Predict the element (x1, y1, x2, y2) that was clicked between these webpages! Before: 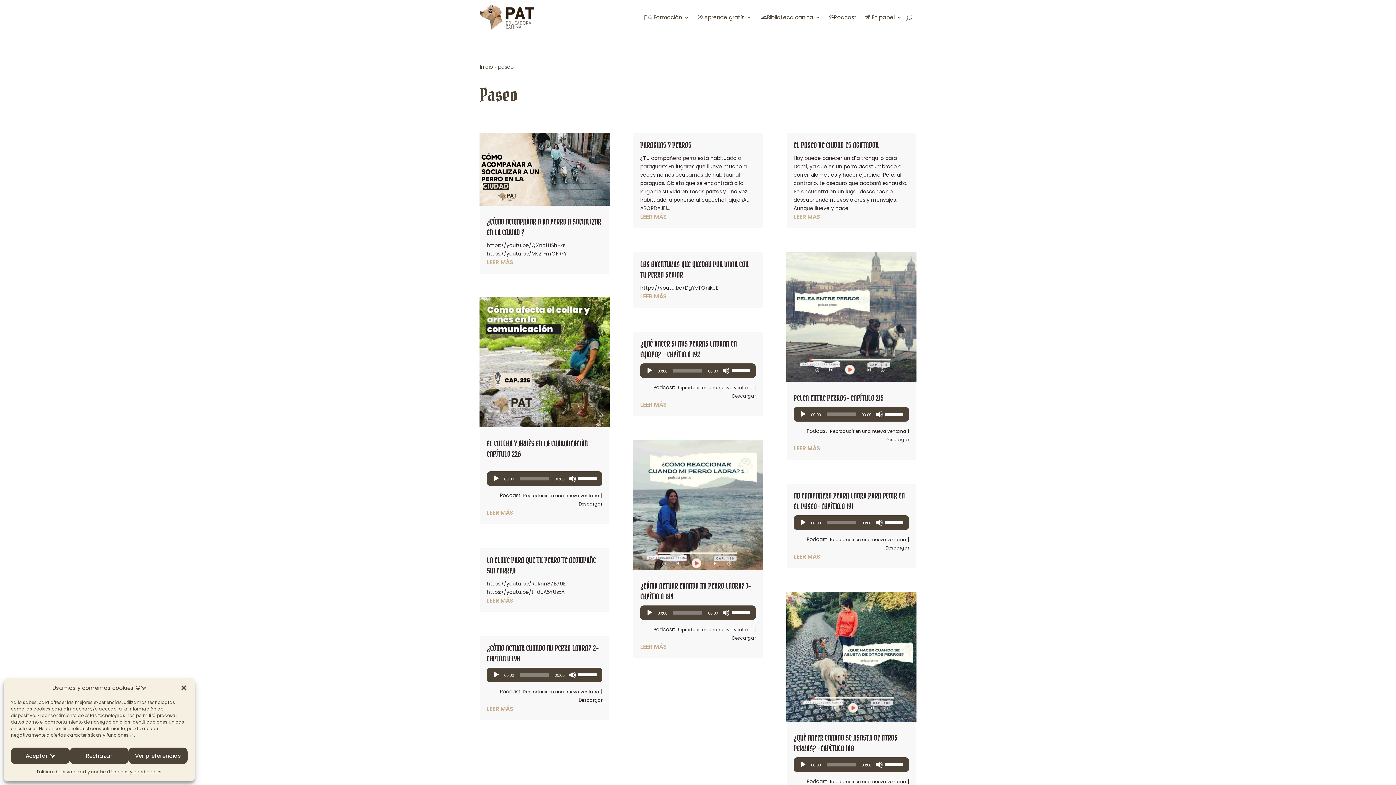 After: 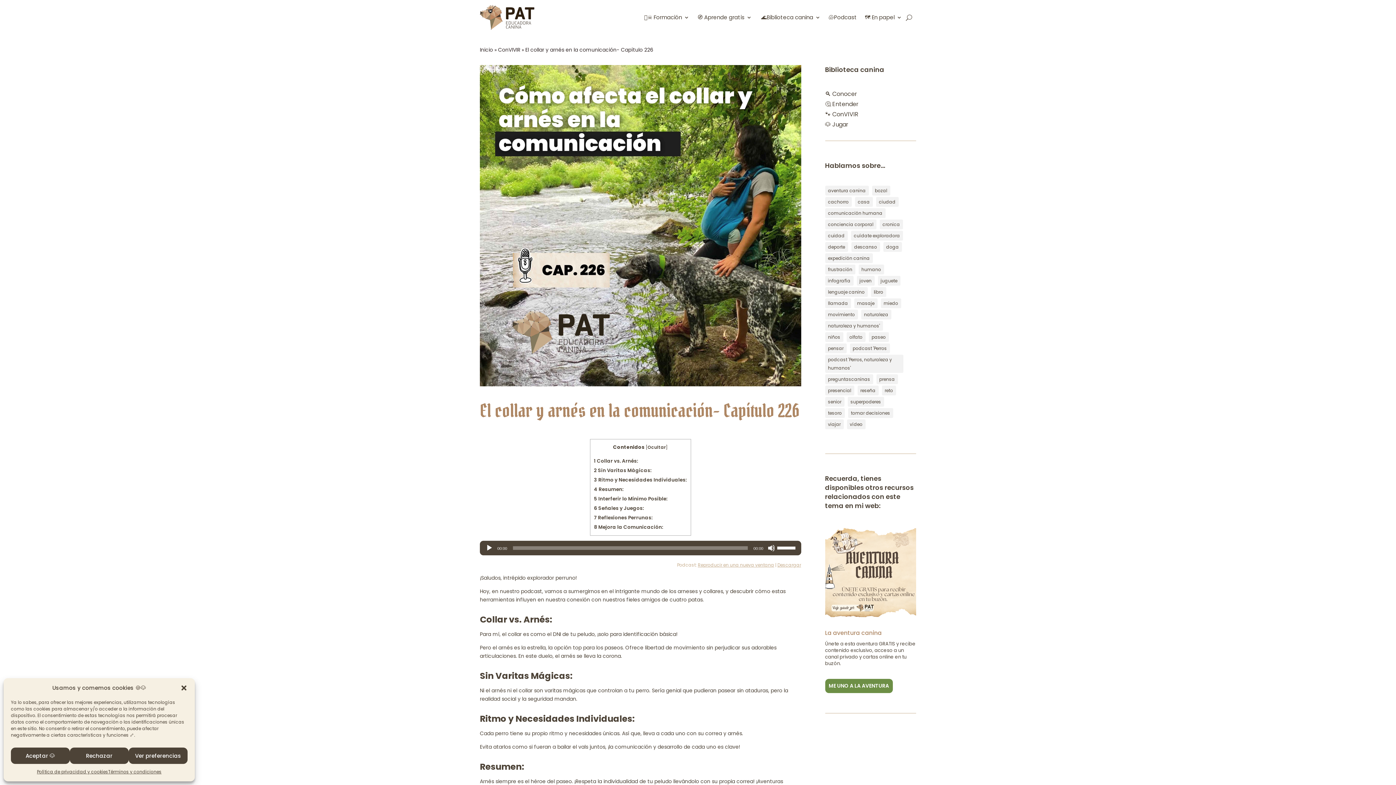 Action: bbox: (479, 297, 609, 427)